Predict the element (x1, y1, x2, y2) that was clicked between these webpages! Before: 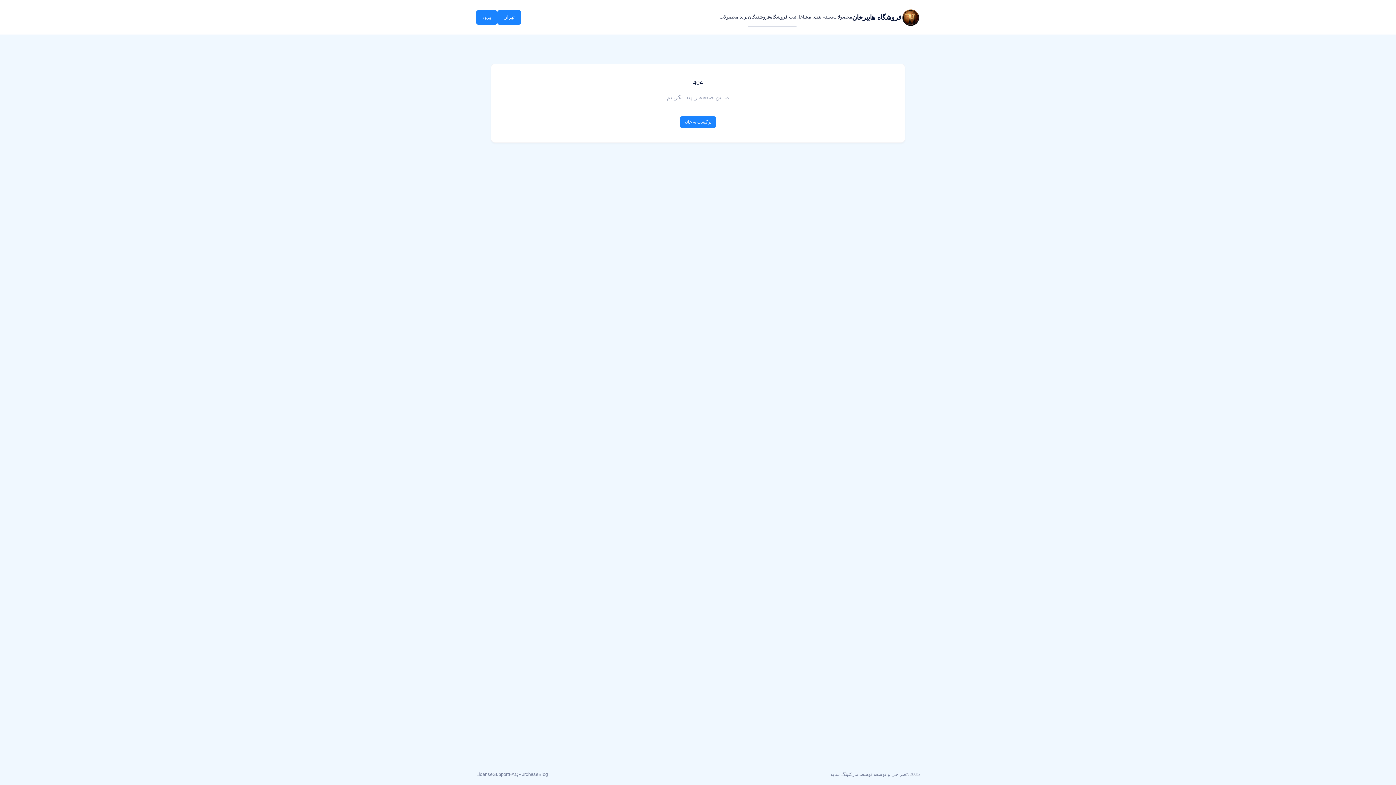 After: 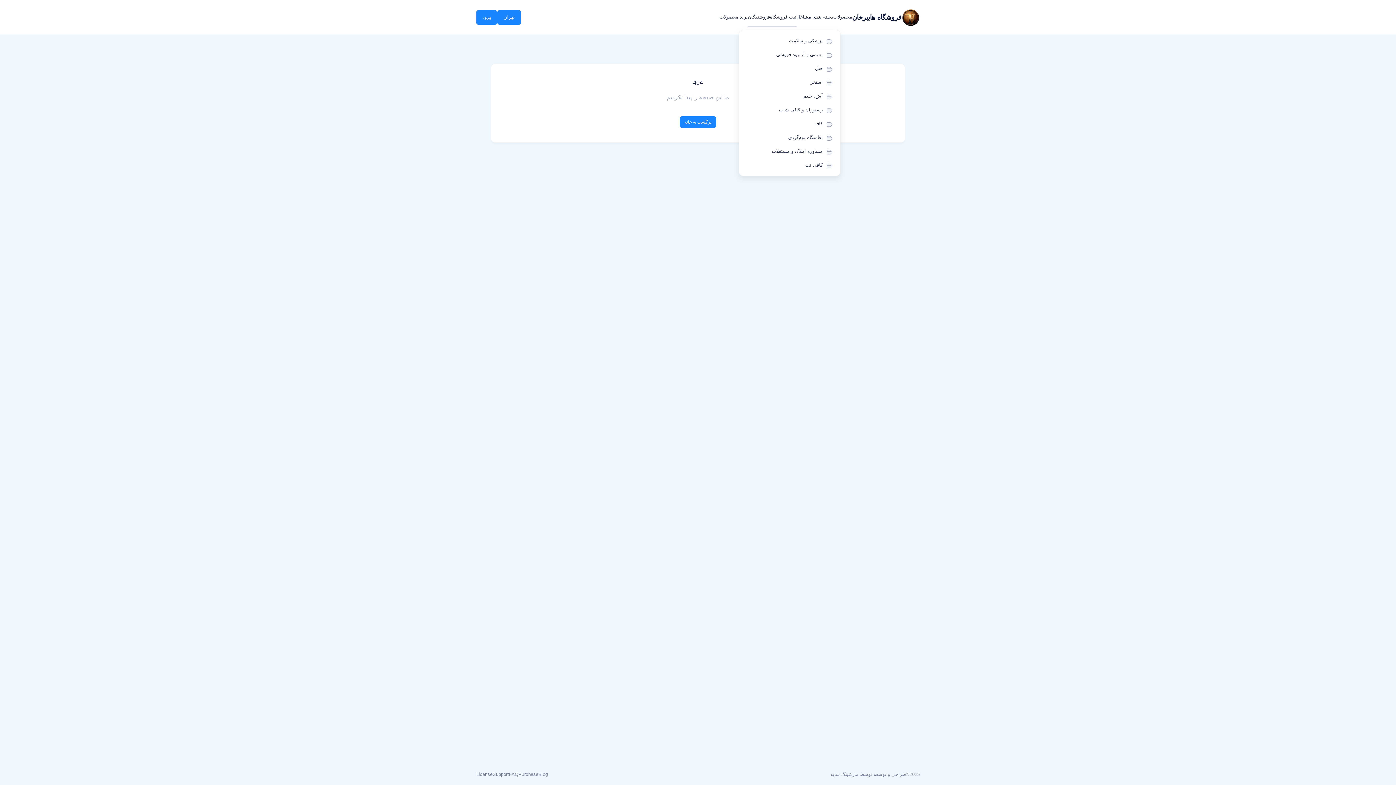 Action: label: دسته بندی مشاغل bbox: (796, 13, 833, 20)